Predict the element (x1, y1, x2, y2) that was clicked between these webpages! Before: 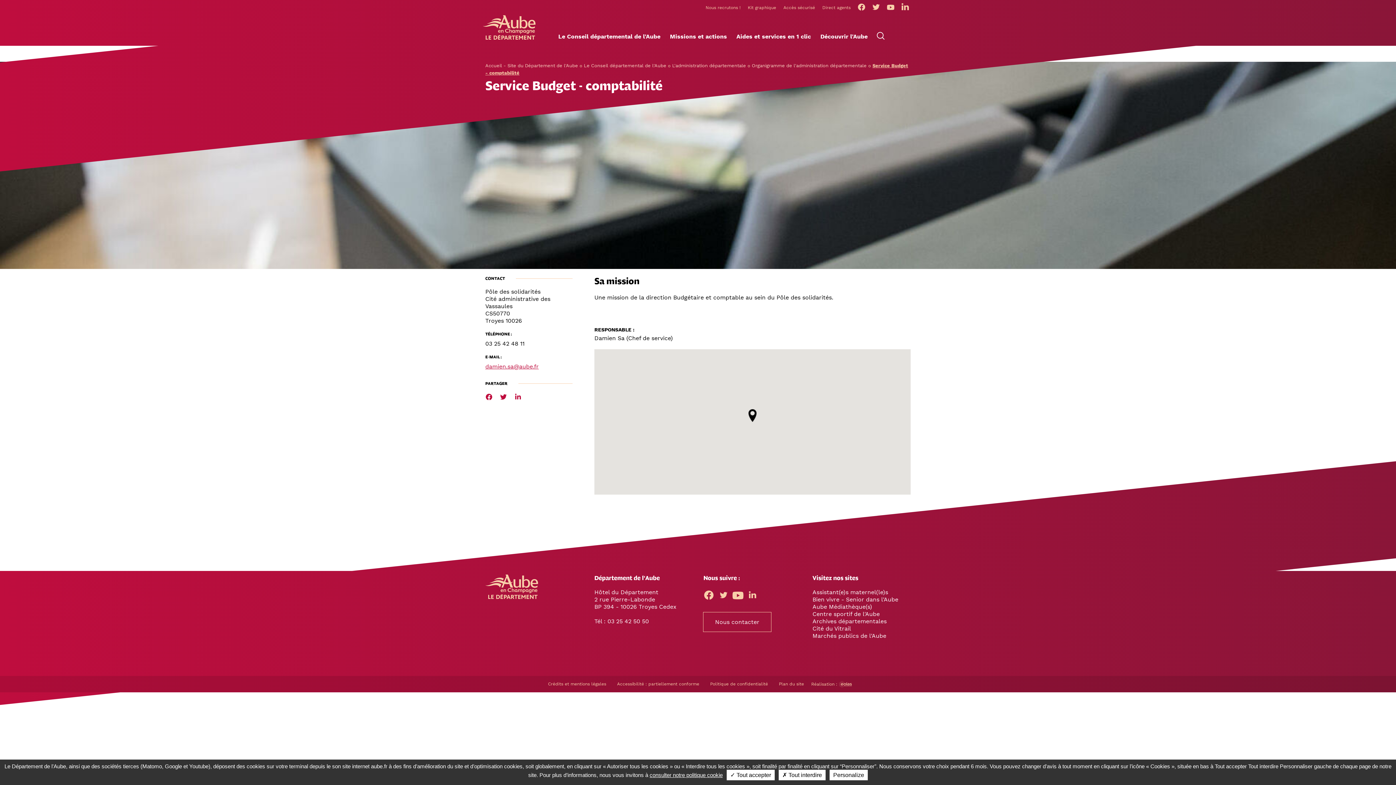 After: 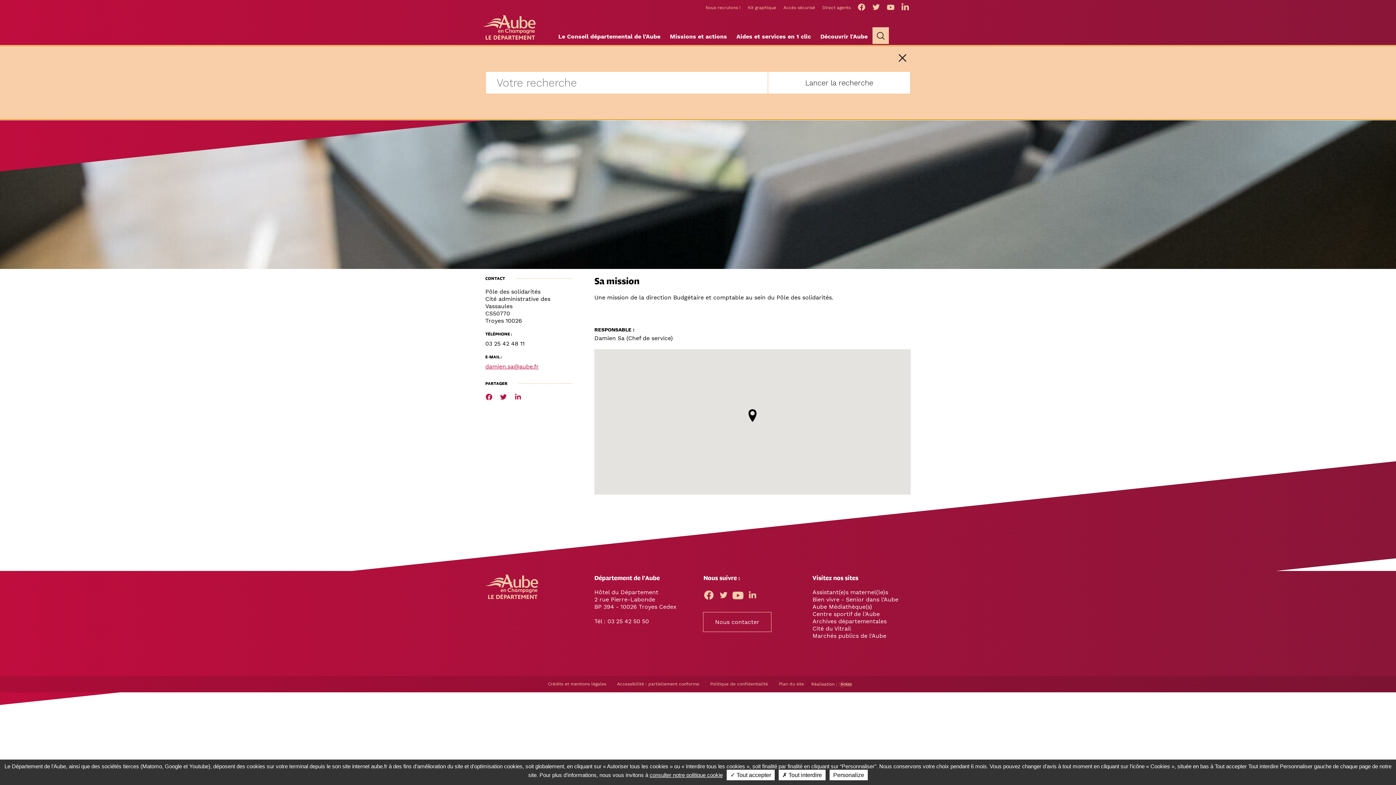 Action: label: Formulaire de recherche bbox: (872, 27, 888, 44)